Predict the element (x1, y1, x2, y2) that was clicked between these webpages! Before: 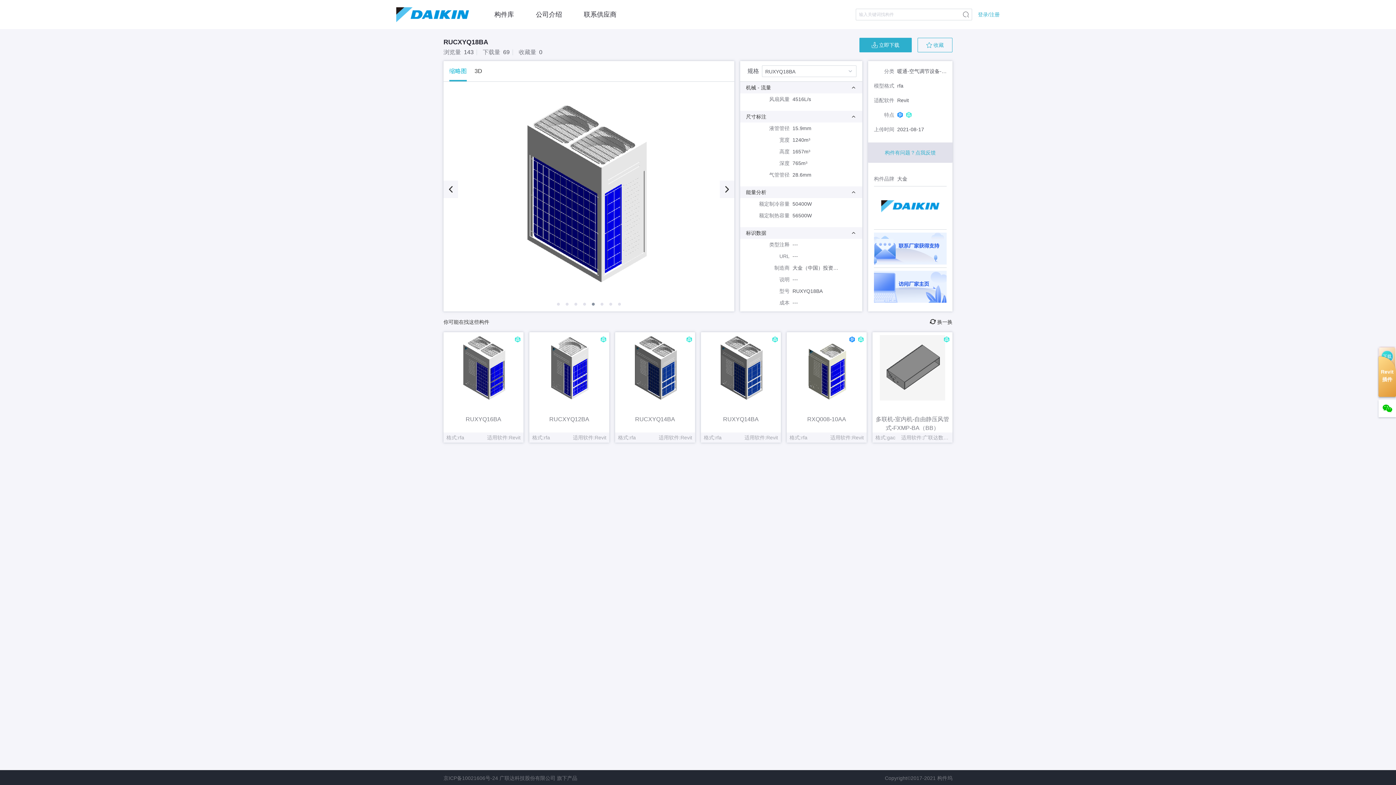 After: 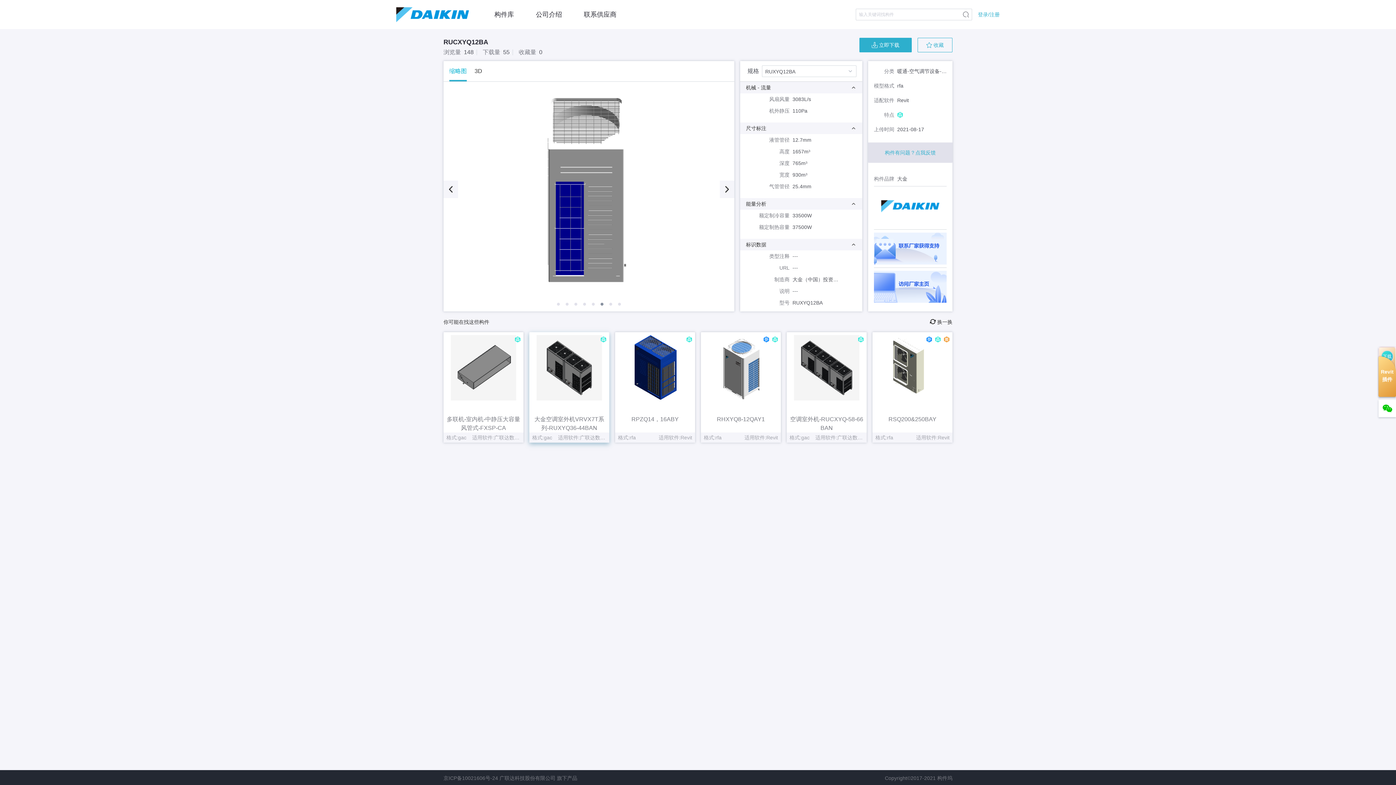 Action: label: RUCXYQ12BA

格式:rfa
适用软件:Revit bbox: (529, 332, 609, 442)